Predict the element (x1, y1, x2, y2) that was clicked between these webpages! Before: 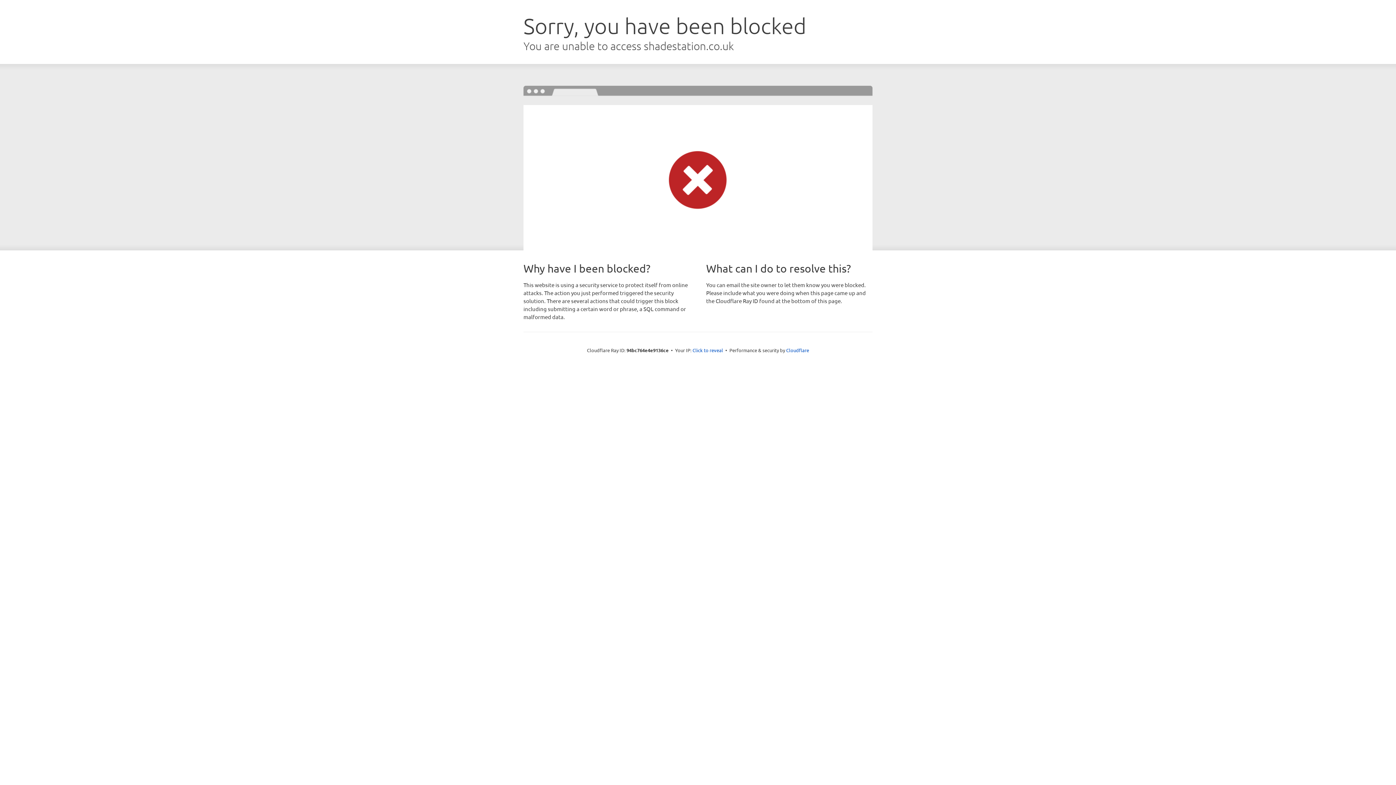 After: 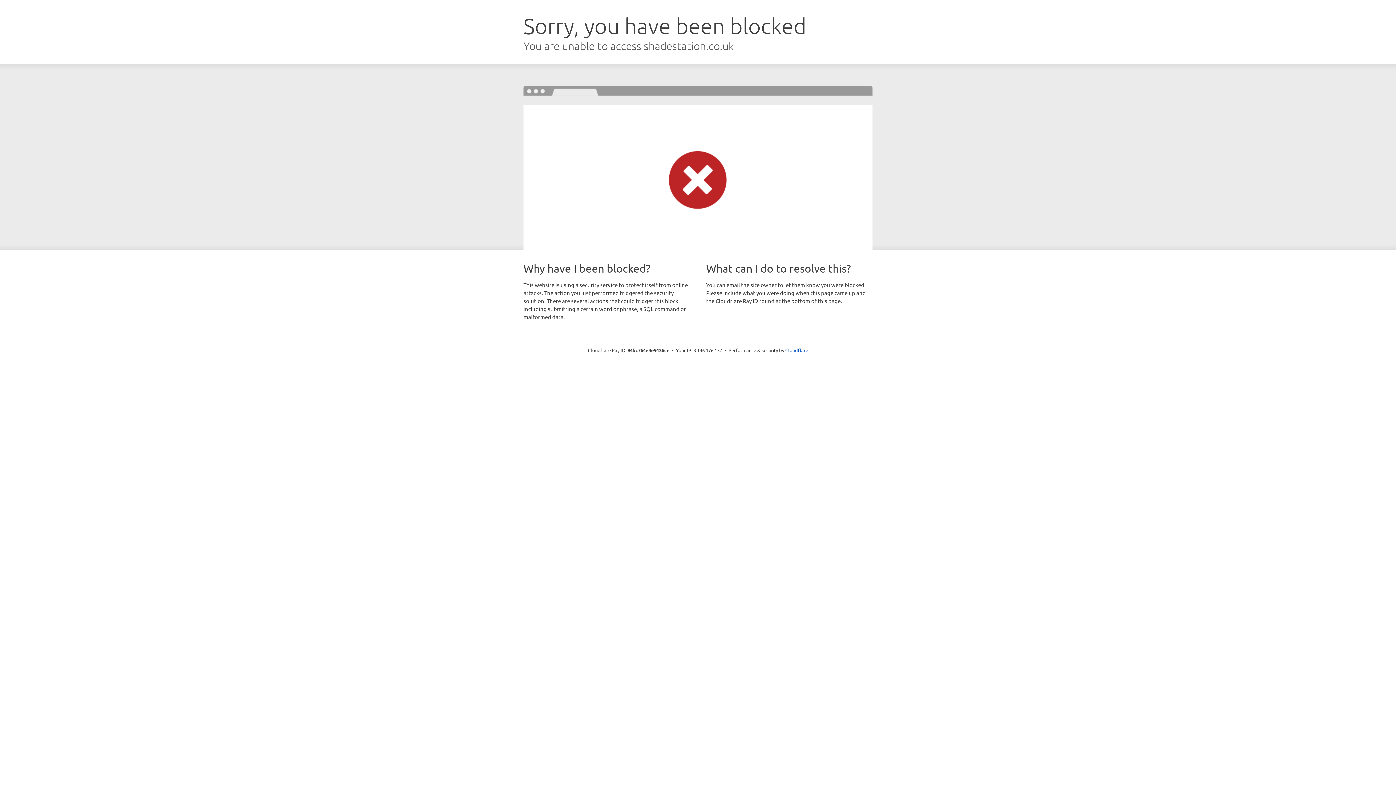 Action: label: Click to reveal bbox: (692, 346, 723, 353)